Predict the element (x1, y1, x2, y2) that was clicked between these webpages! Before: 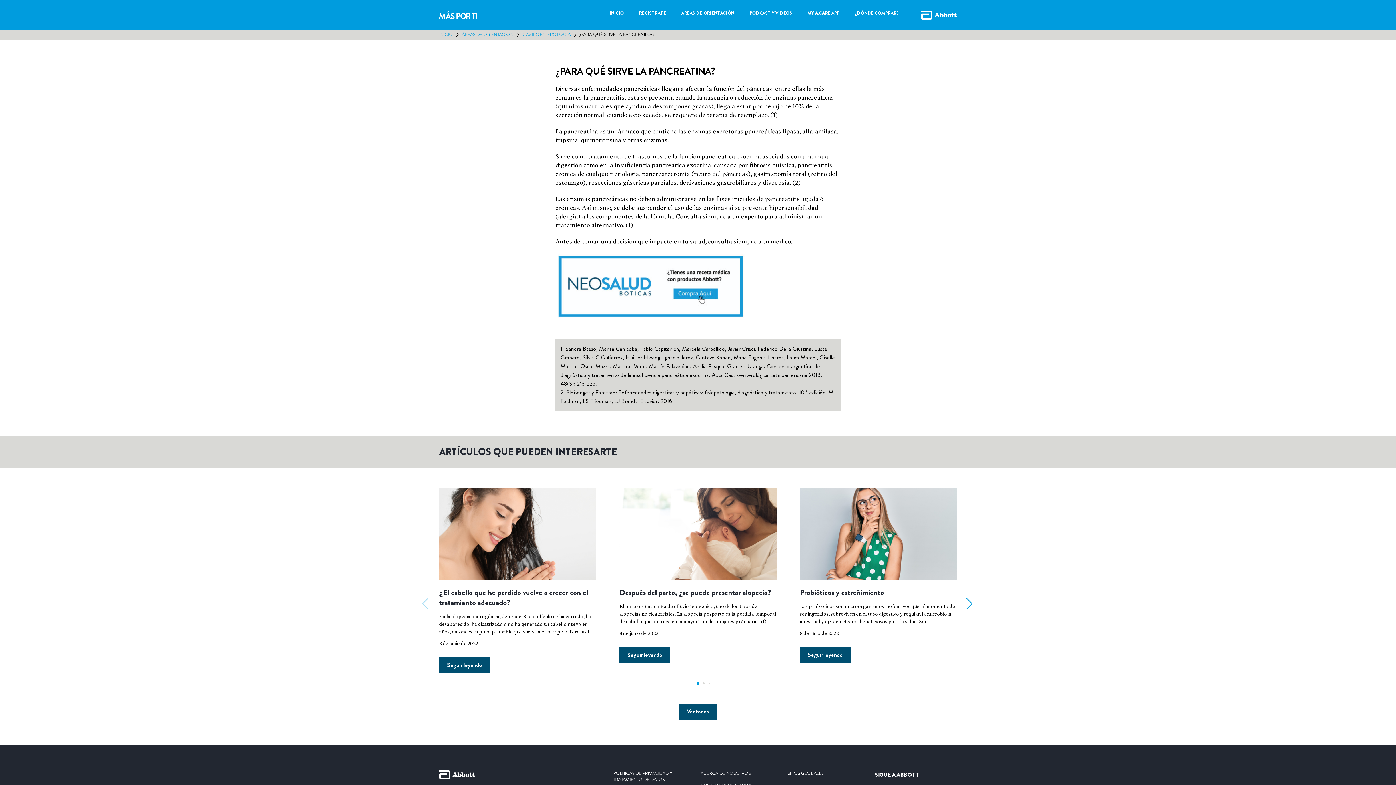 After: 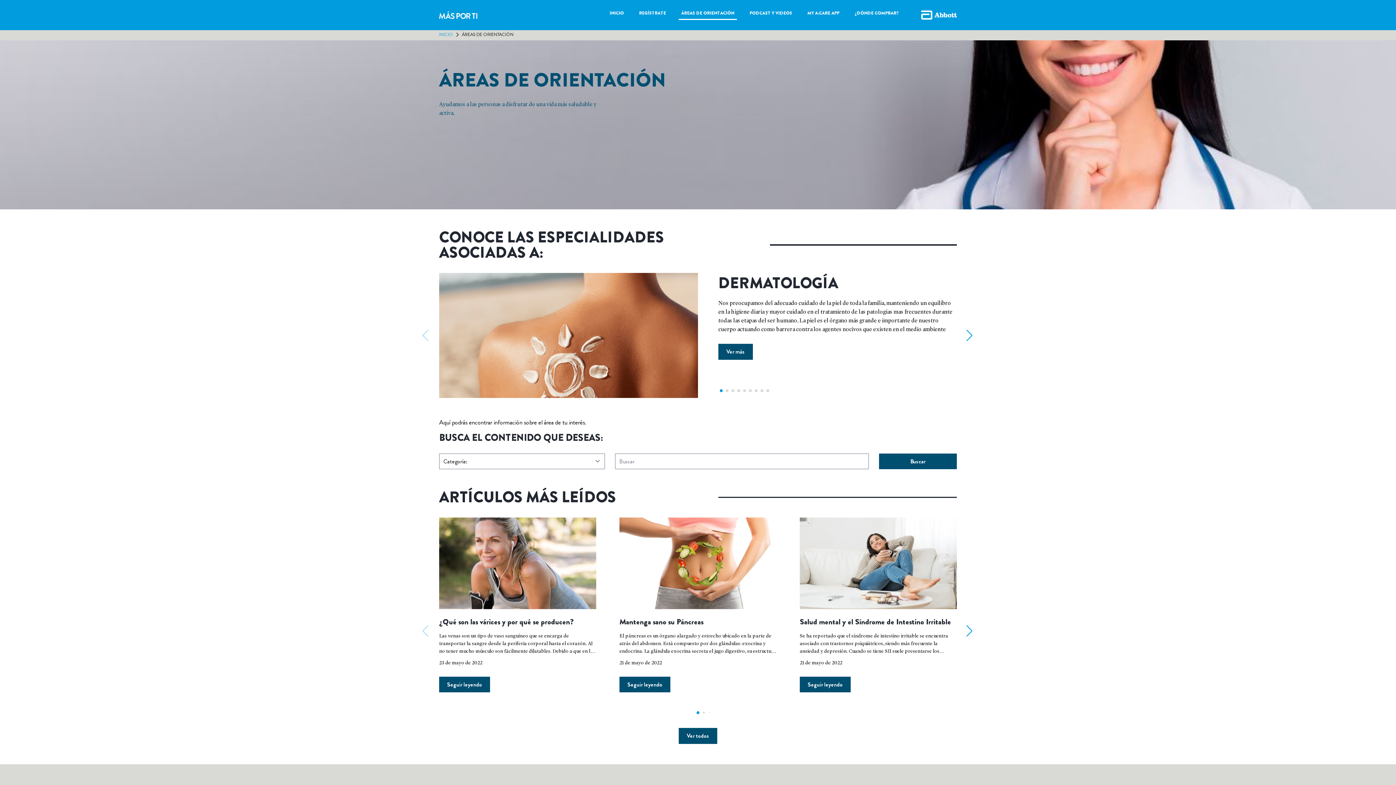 Action: label: ÁREAS DE ORIENTACIÓN bbox: (678, 10, 737, 20)